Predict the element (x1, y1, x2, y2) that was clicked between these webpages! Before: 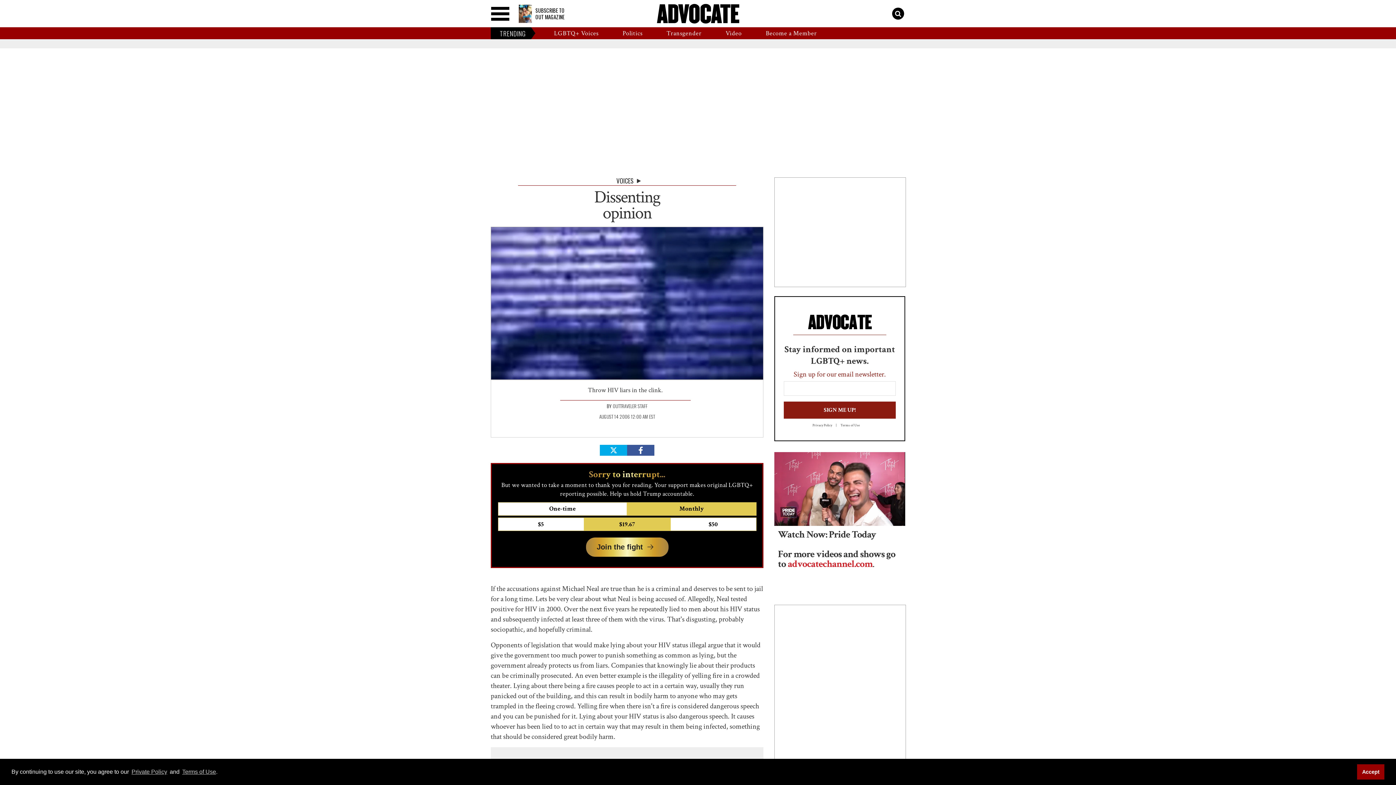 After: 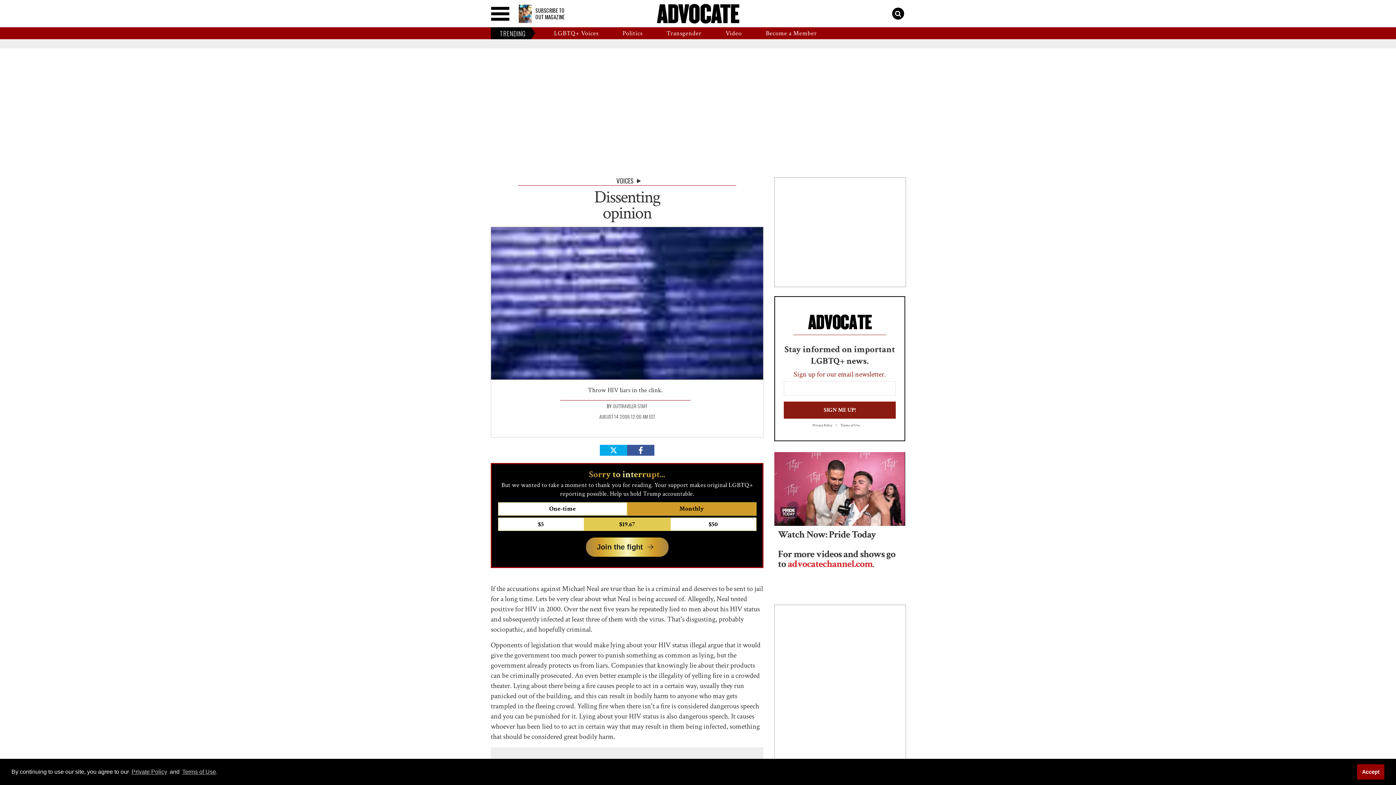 Action: label: Monthly bbox: (627, 502, 756, 515)